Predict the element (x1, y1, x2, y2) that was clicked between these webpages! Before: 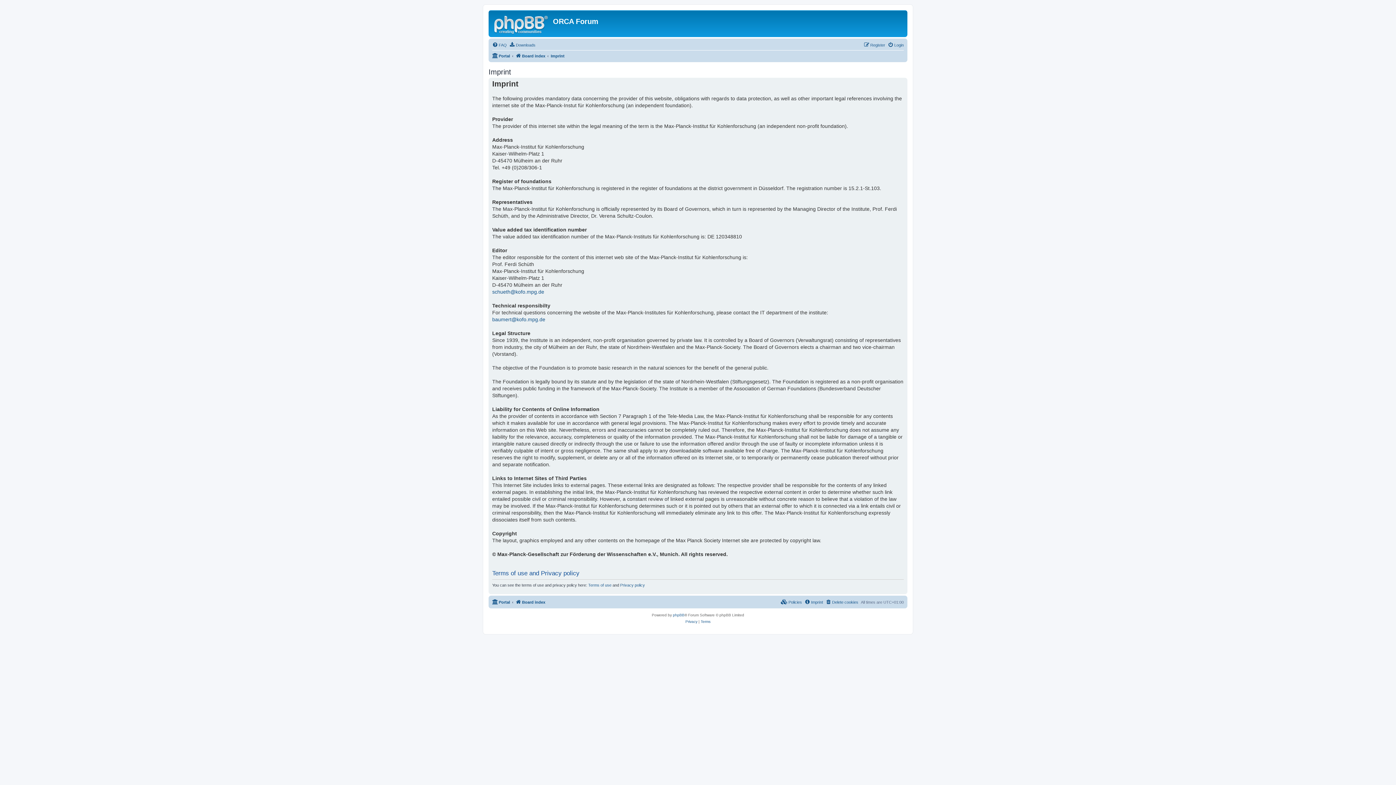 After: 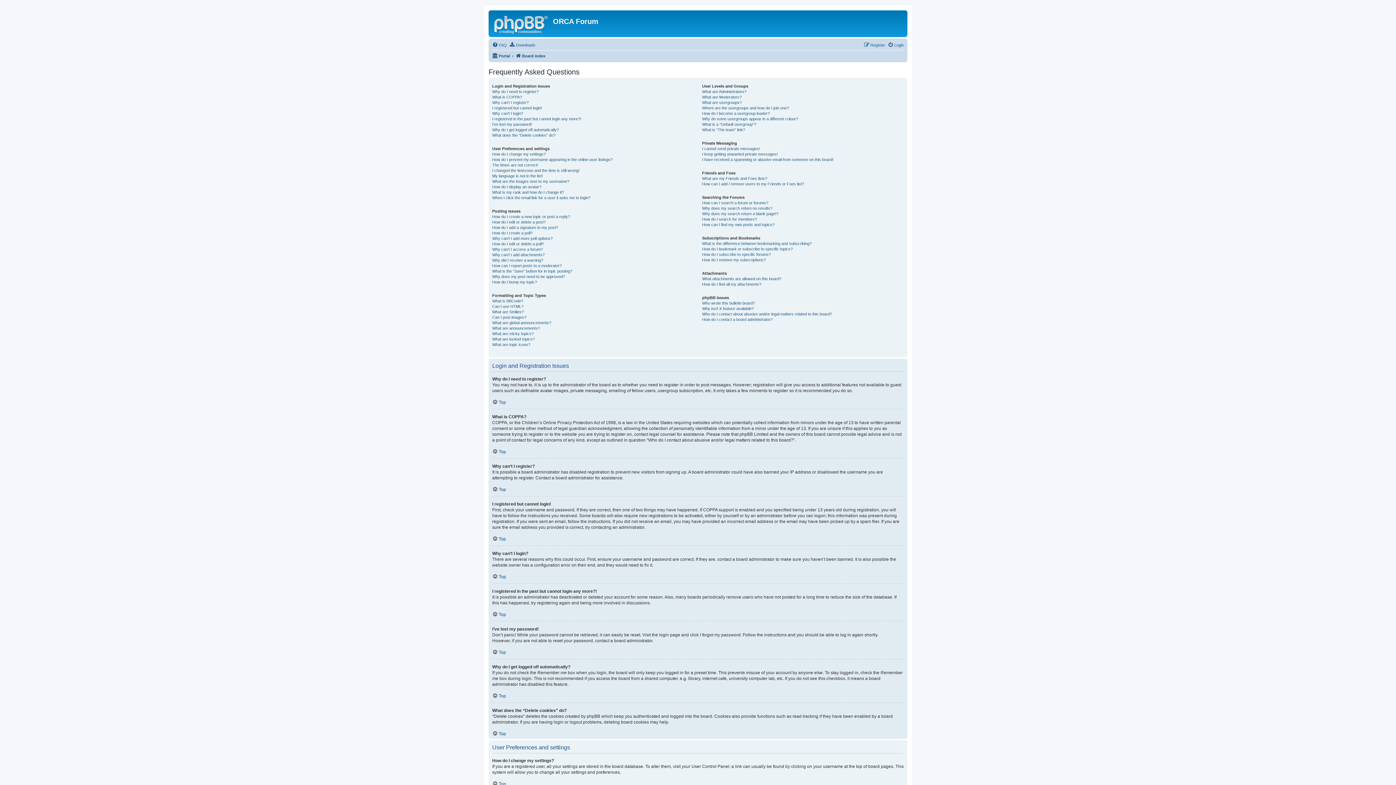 Action: label: FAQ bbox: (492, 40, 506, 49)